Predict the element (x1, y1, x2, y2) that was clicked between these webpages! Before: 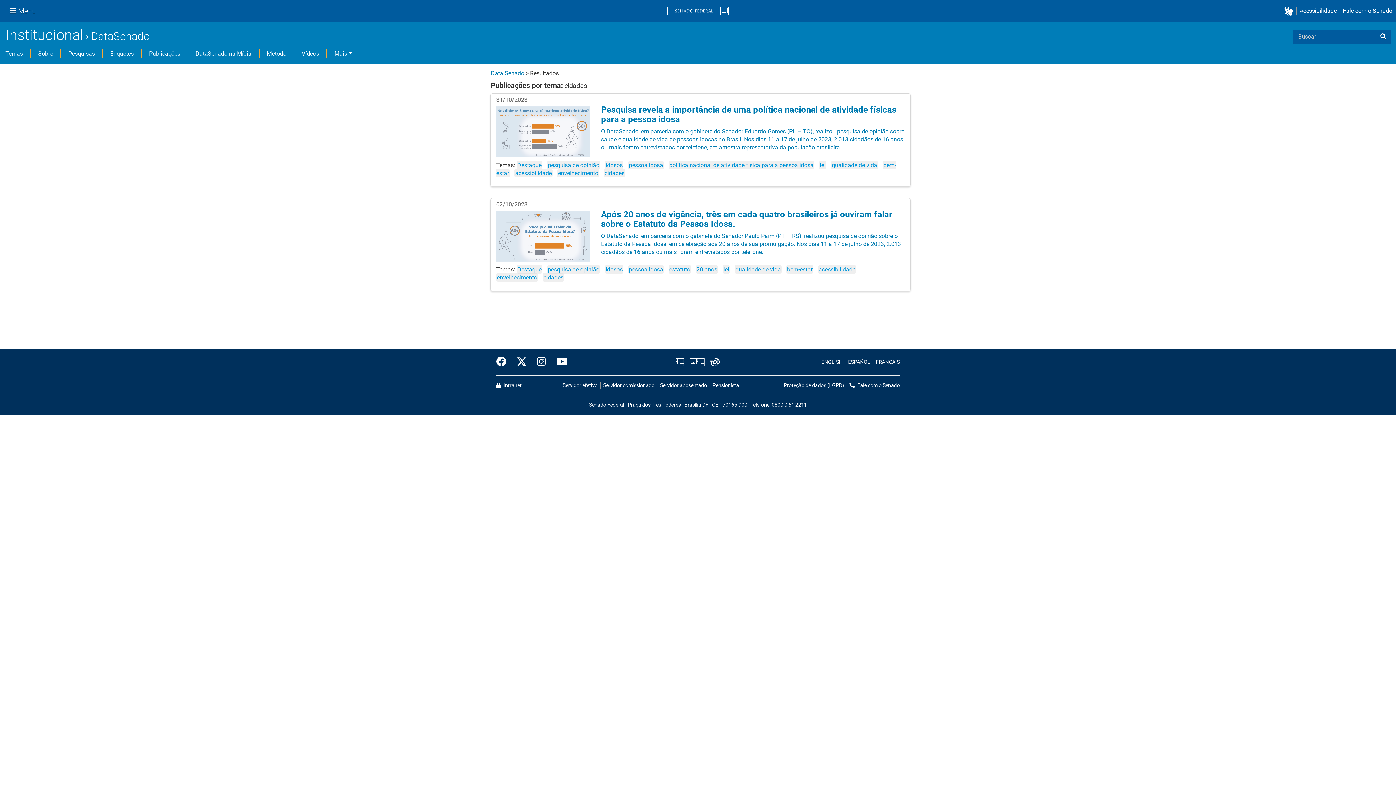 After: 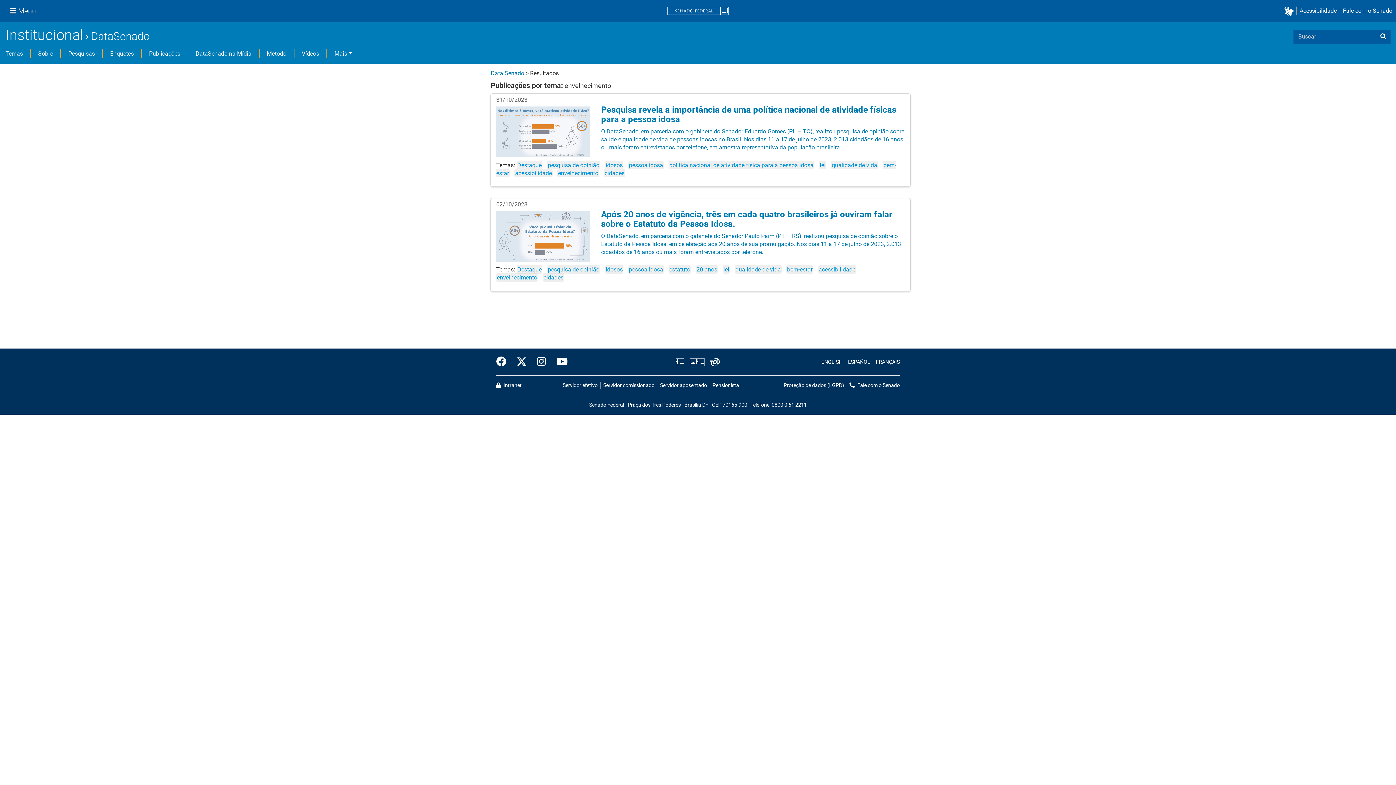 Action: bbox: (557, 168, 599, 177) label: envelhecimento